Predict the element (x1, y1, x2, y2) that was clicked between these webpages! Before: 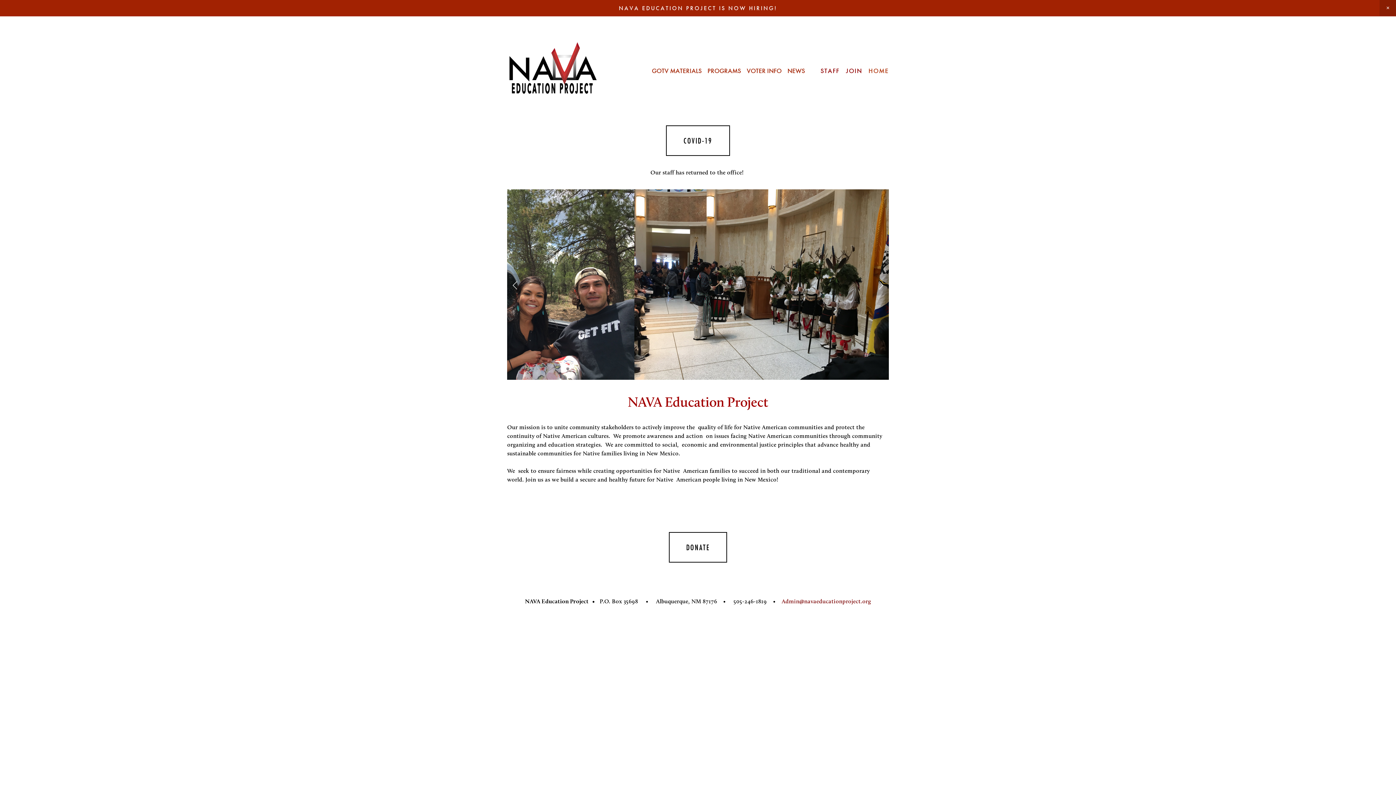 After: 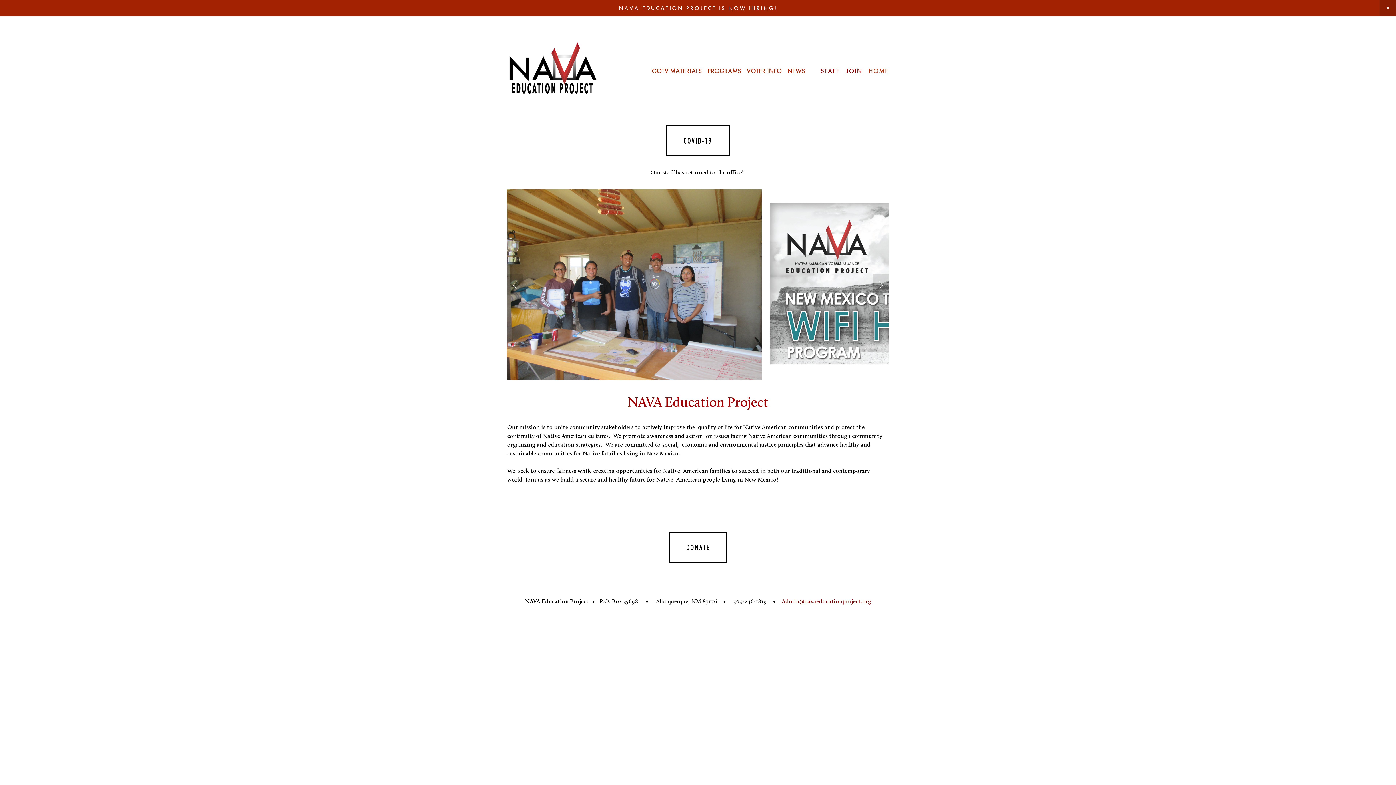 Action: bbox: (688, 575, 696, 582) label: ExhAusting Wiki